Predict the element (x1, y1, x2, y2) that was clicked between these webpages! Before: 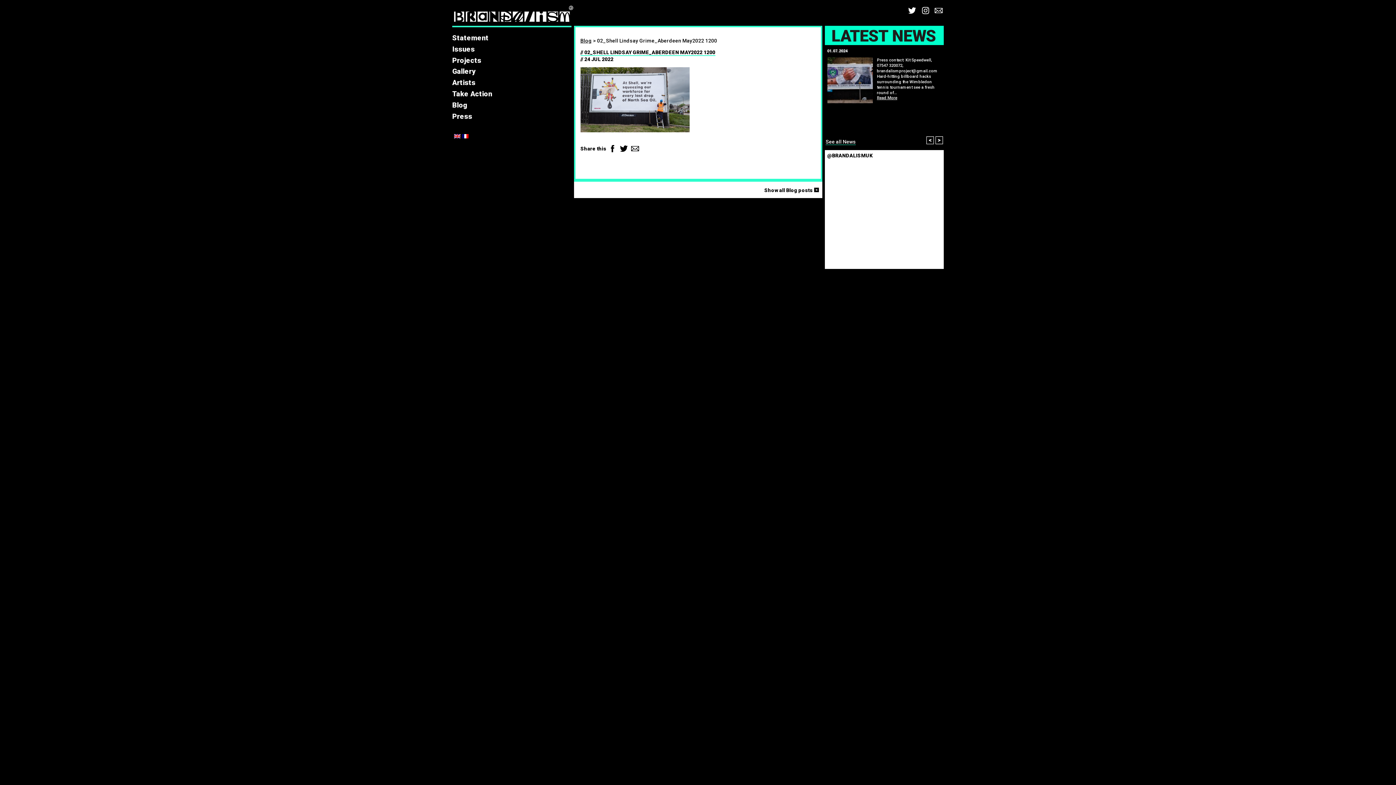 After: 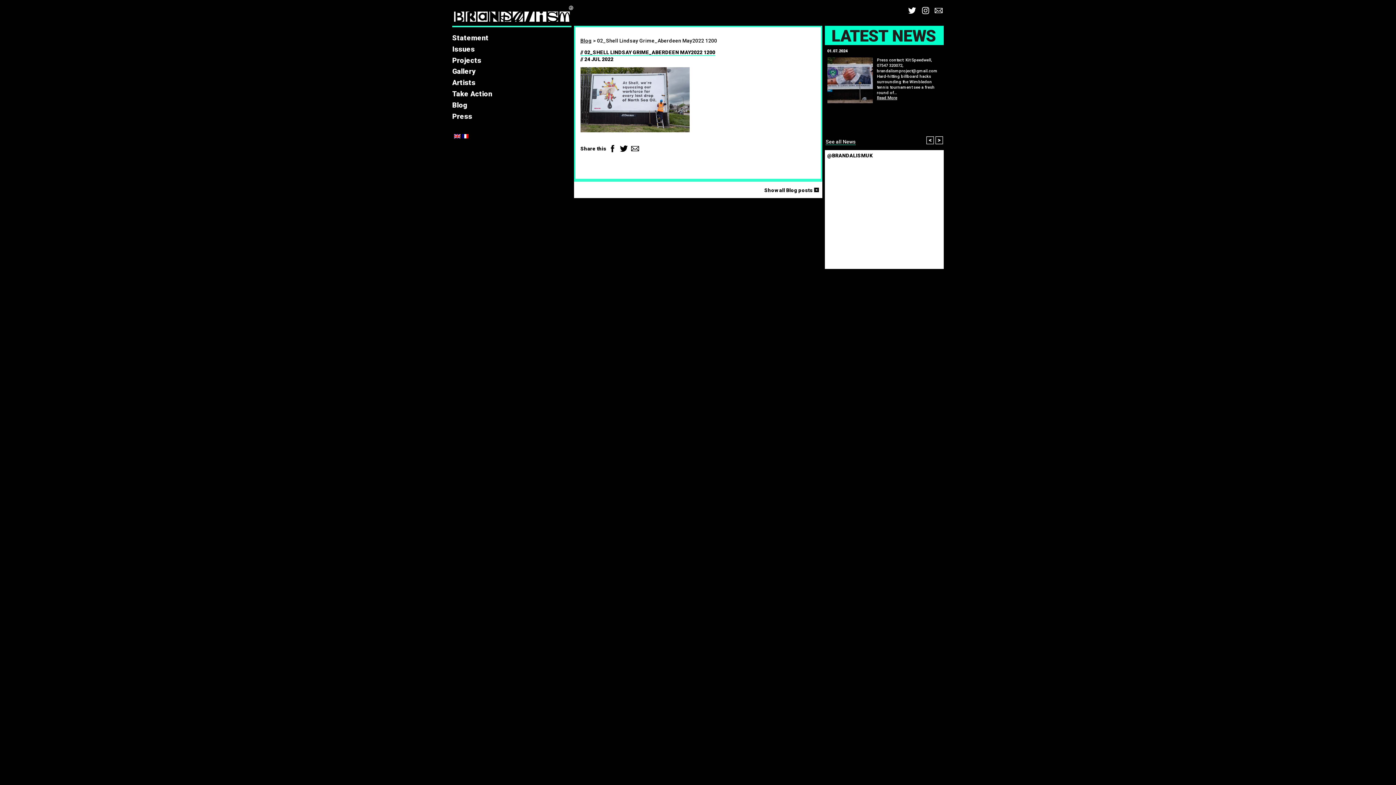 Action: label: Facebook bbox: (607, 143, 617, 153)